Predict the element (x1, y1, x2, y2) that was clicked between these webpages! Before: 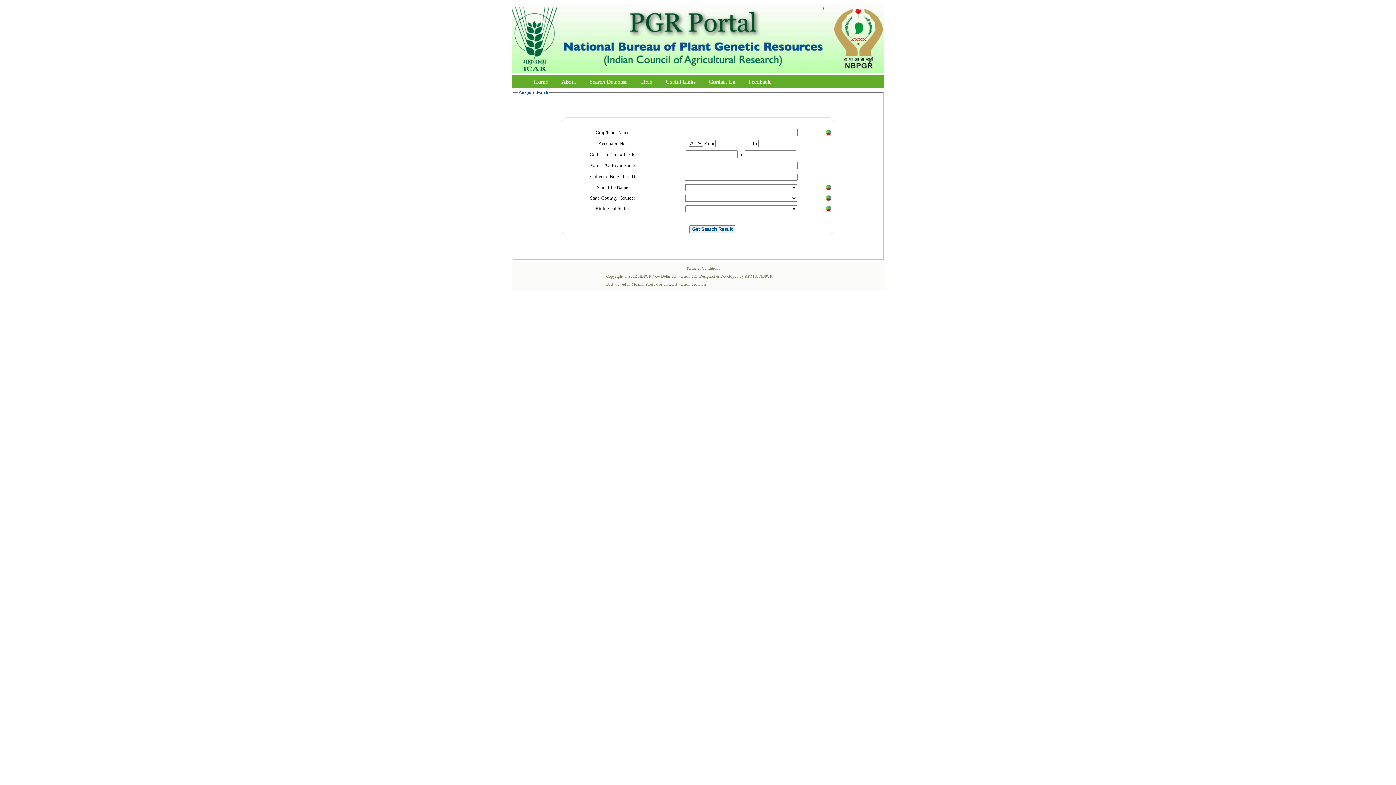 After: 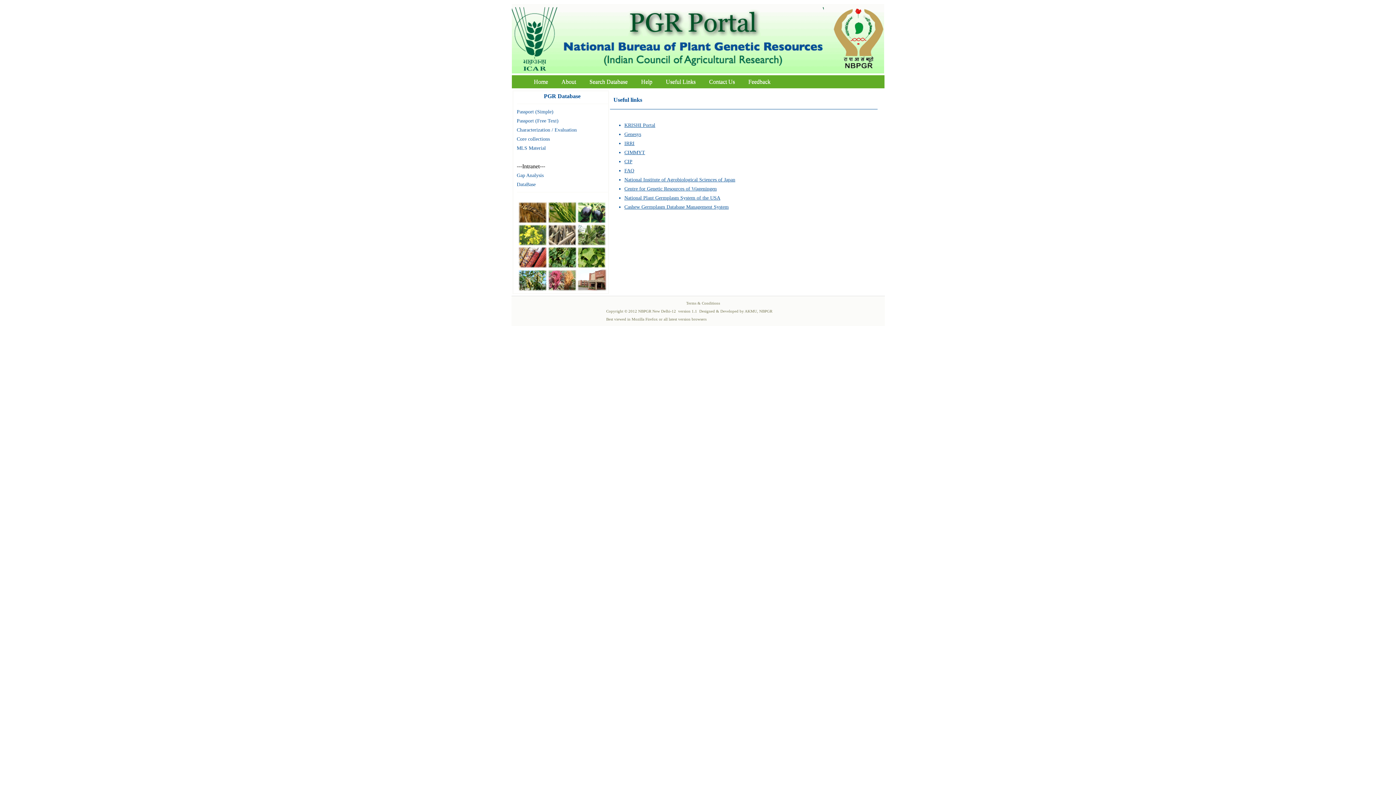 Action: label: Useful Links bbox: (660, 76, 701, 86)